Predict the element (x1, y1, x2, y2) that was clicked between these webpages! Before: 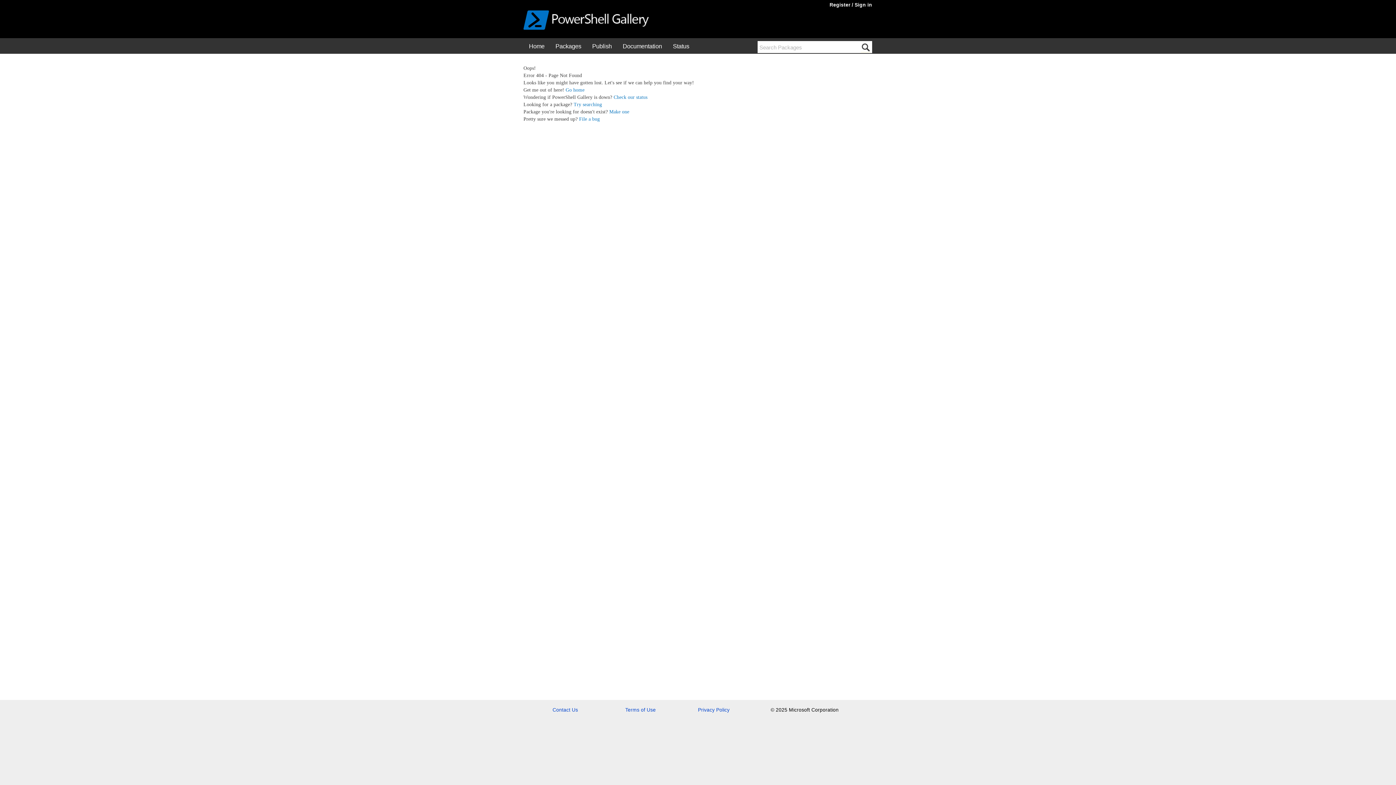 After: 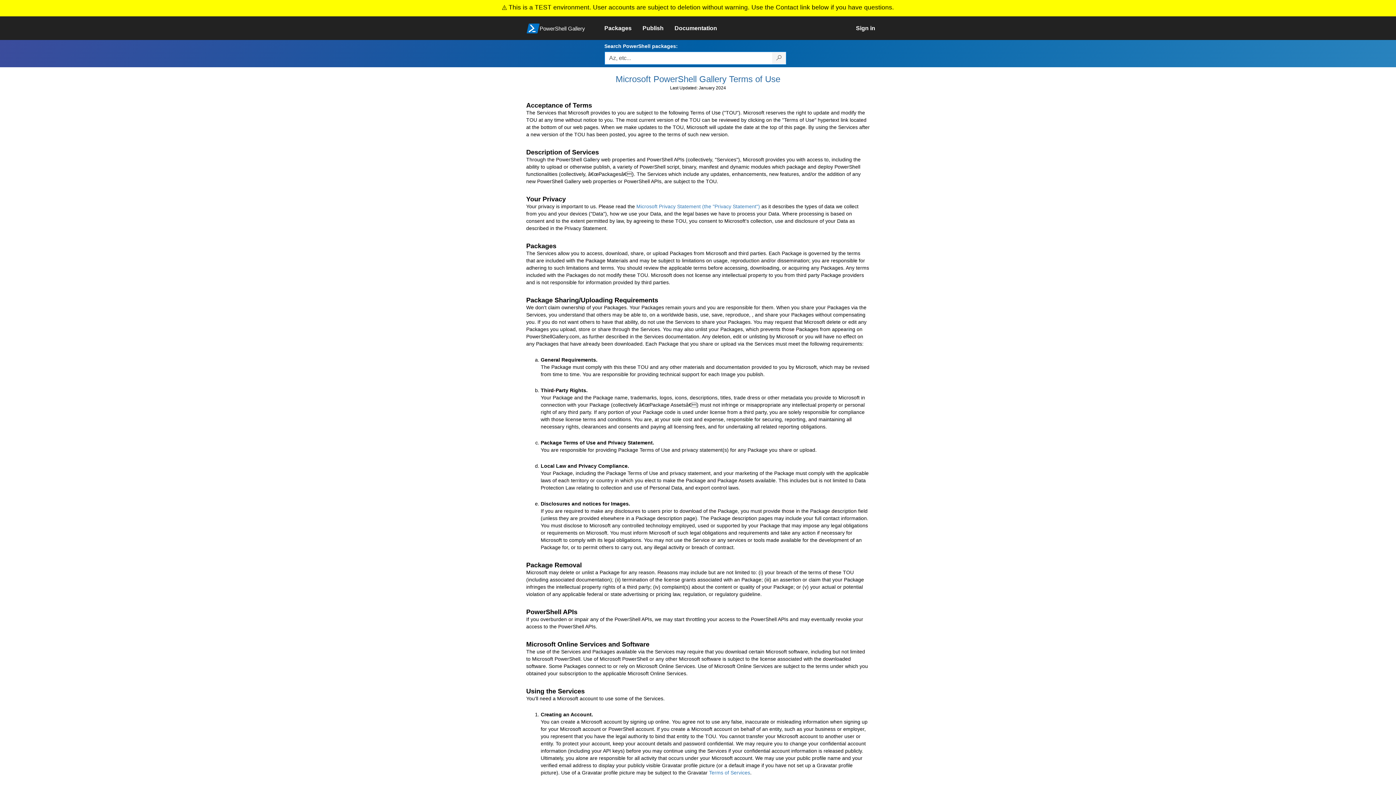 Action: label: Terms of Use bbox: (625, 707, 698, 713)